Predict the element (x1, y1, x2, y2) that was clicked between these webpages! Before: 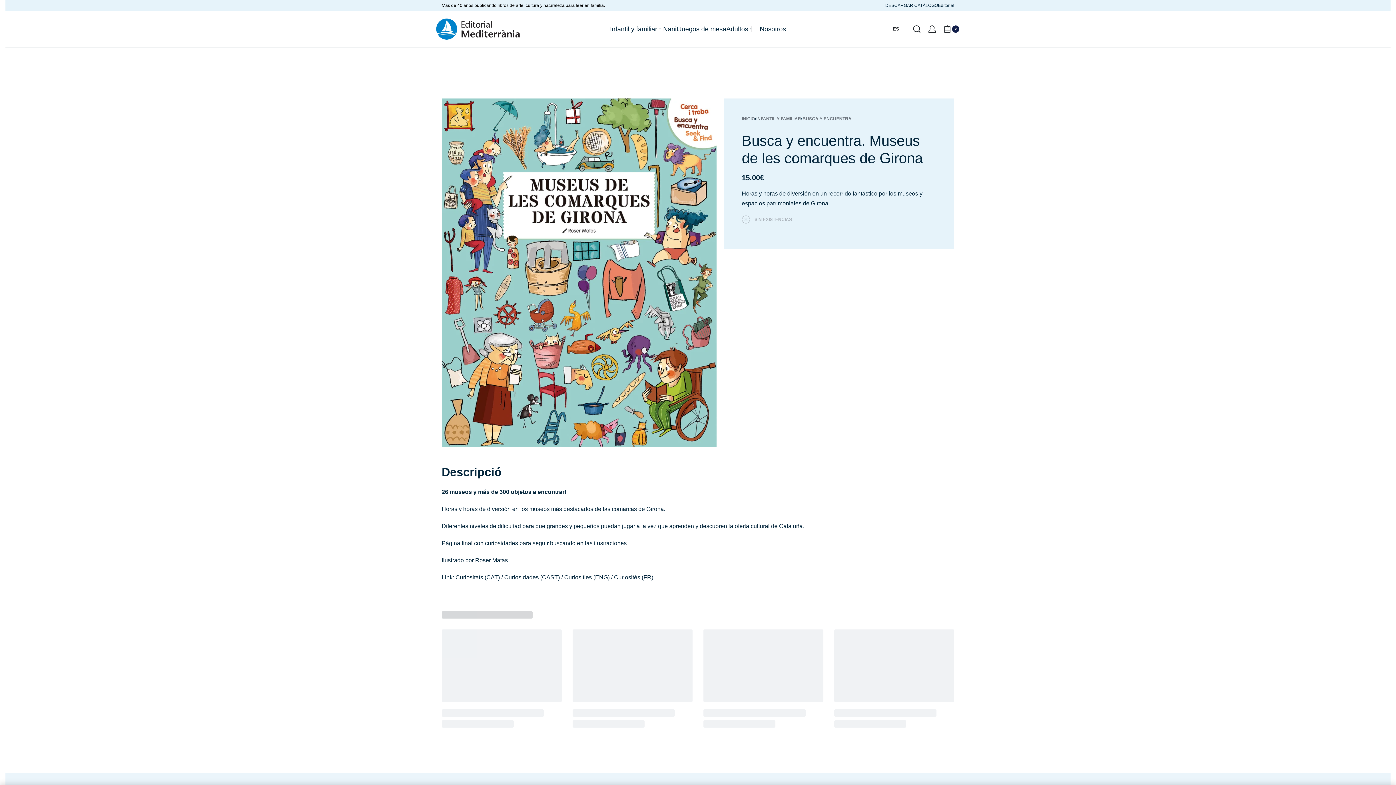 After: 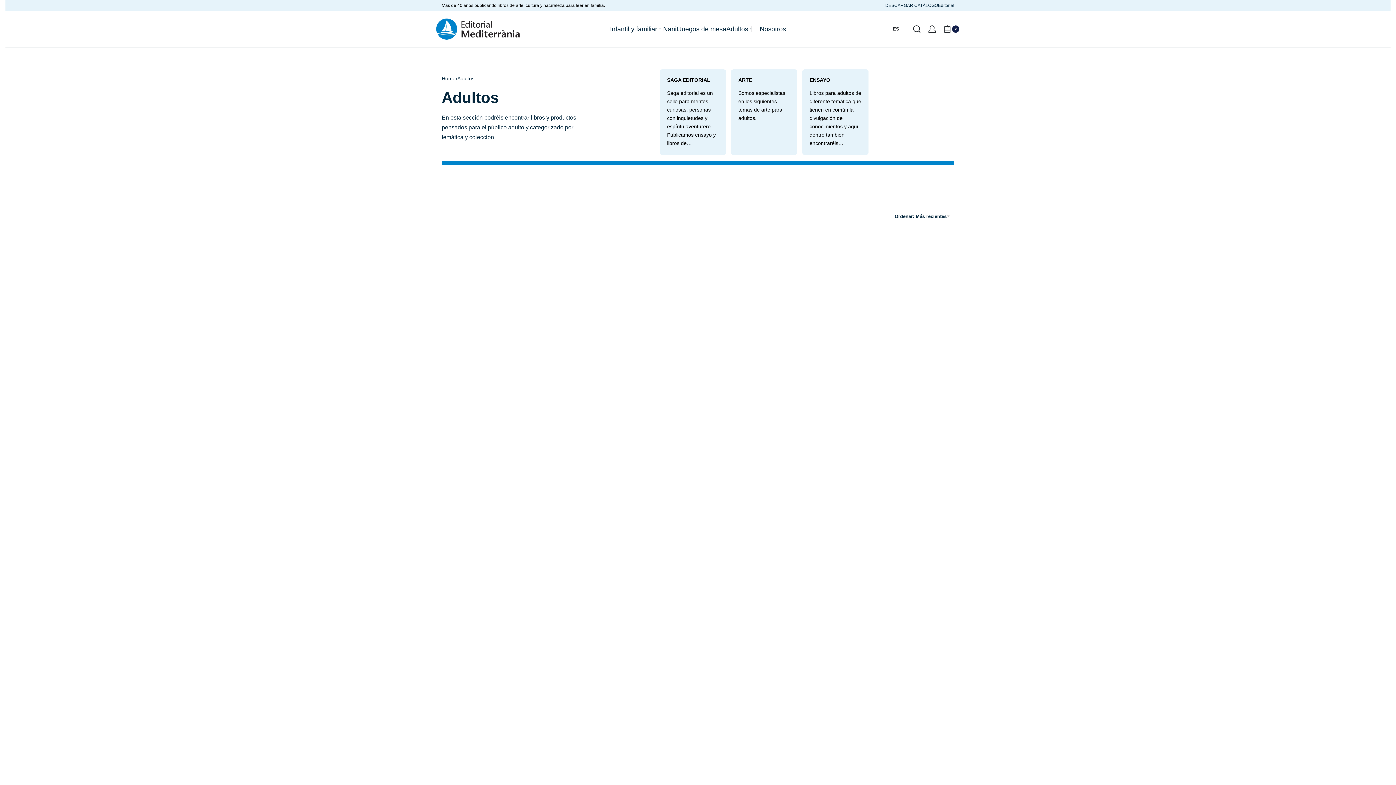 Action: label: Adultos bbox: (726, 23, 754, 34)